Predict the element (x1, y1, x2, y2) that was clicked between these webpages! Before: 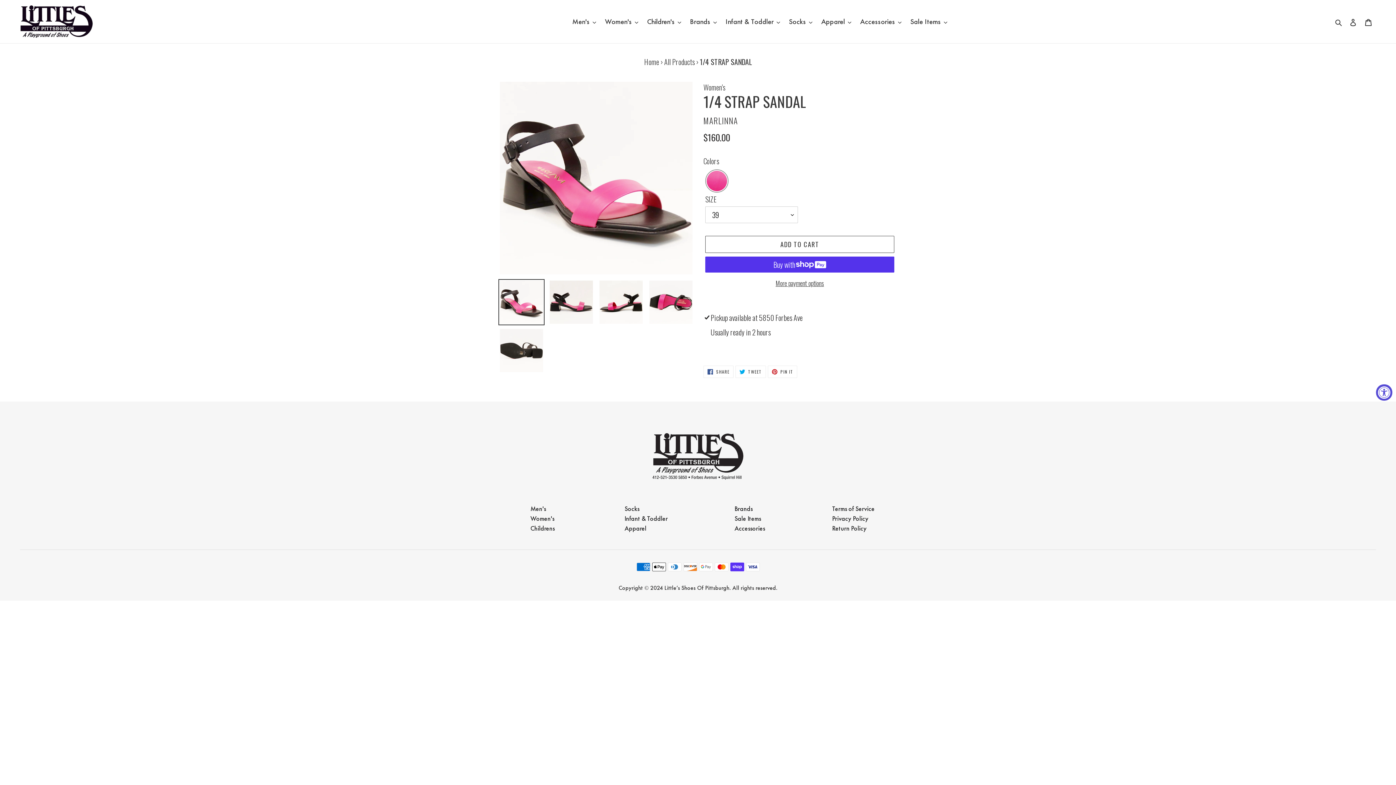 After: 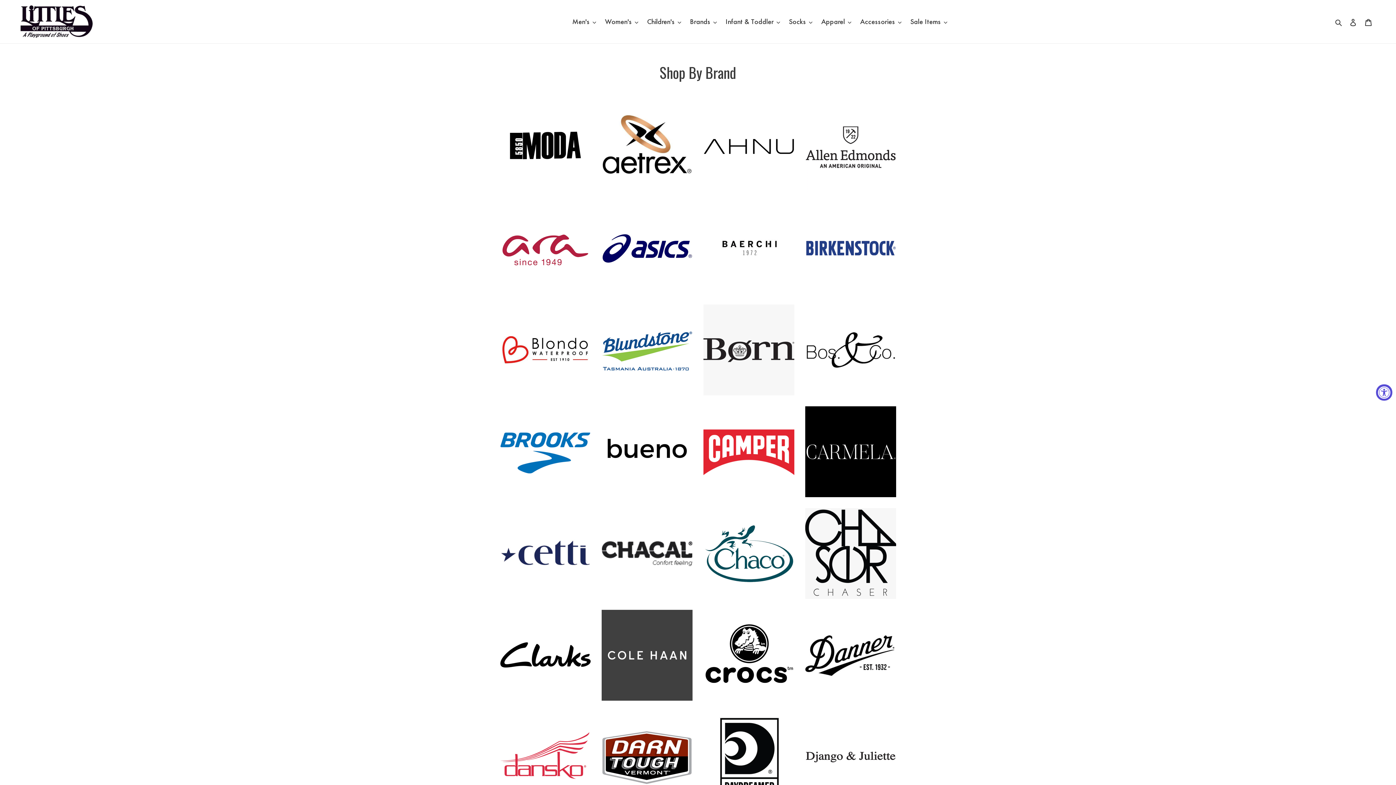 Action: bbox: (734, 504, 765, 513) label: Brands